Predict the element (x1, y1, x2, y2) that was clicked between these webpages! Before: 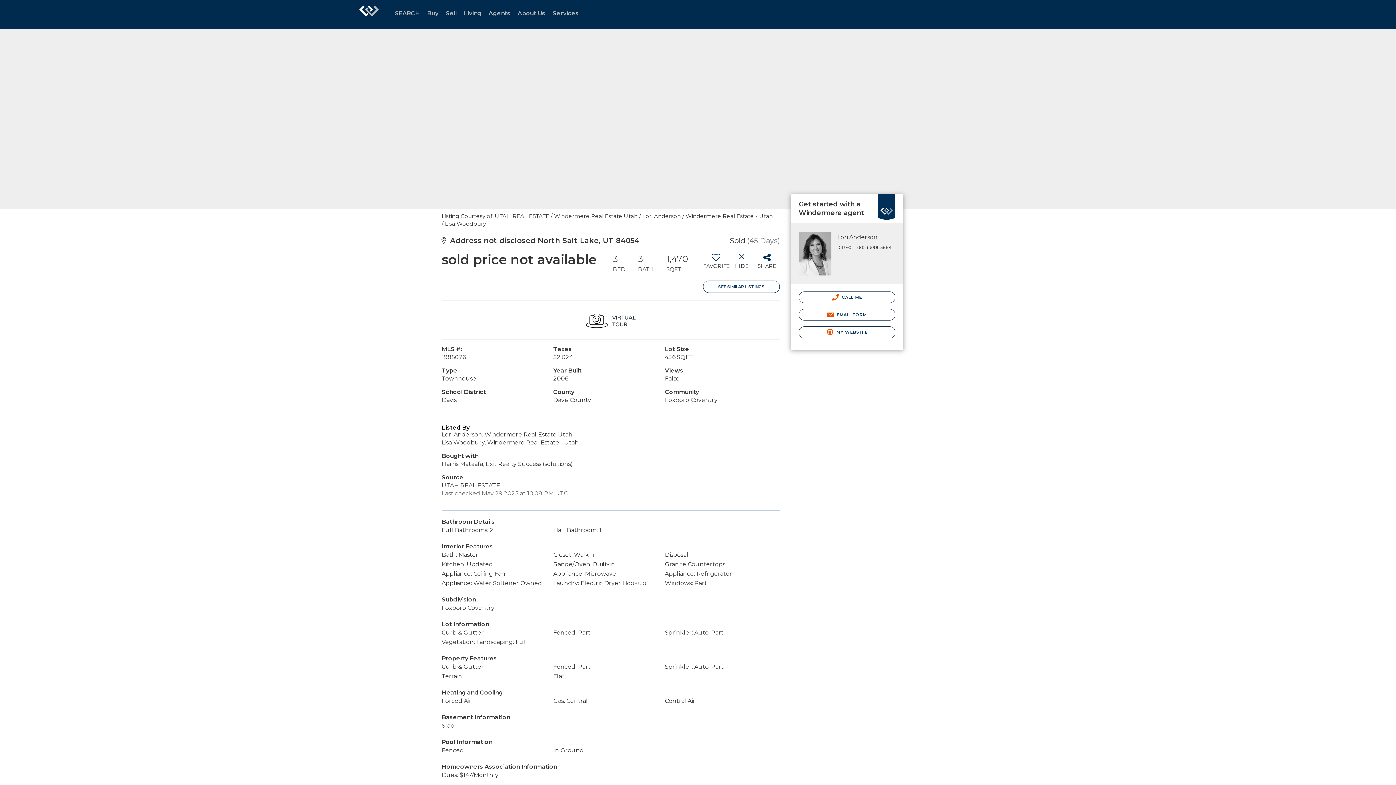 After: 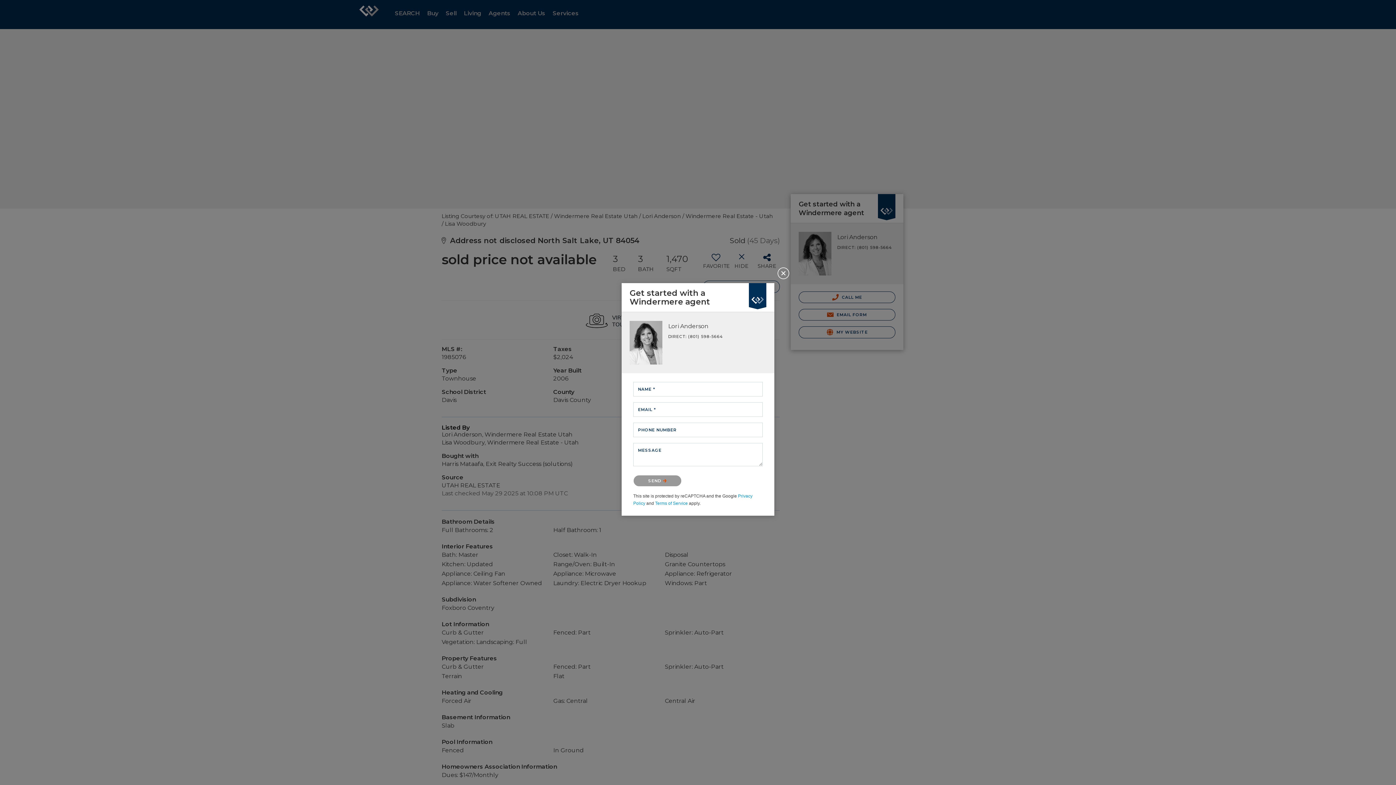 Action: label:  EMAIL FORM bbox: (798, 309, 895, 320)